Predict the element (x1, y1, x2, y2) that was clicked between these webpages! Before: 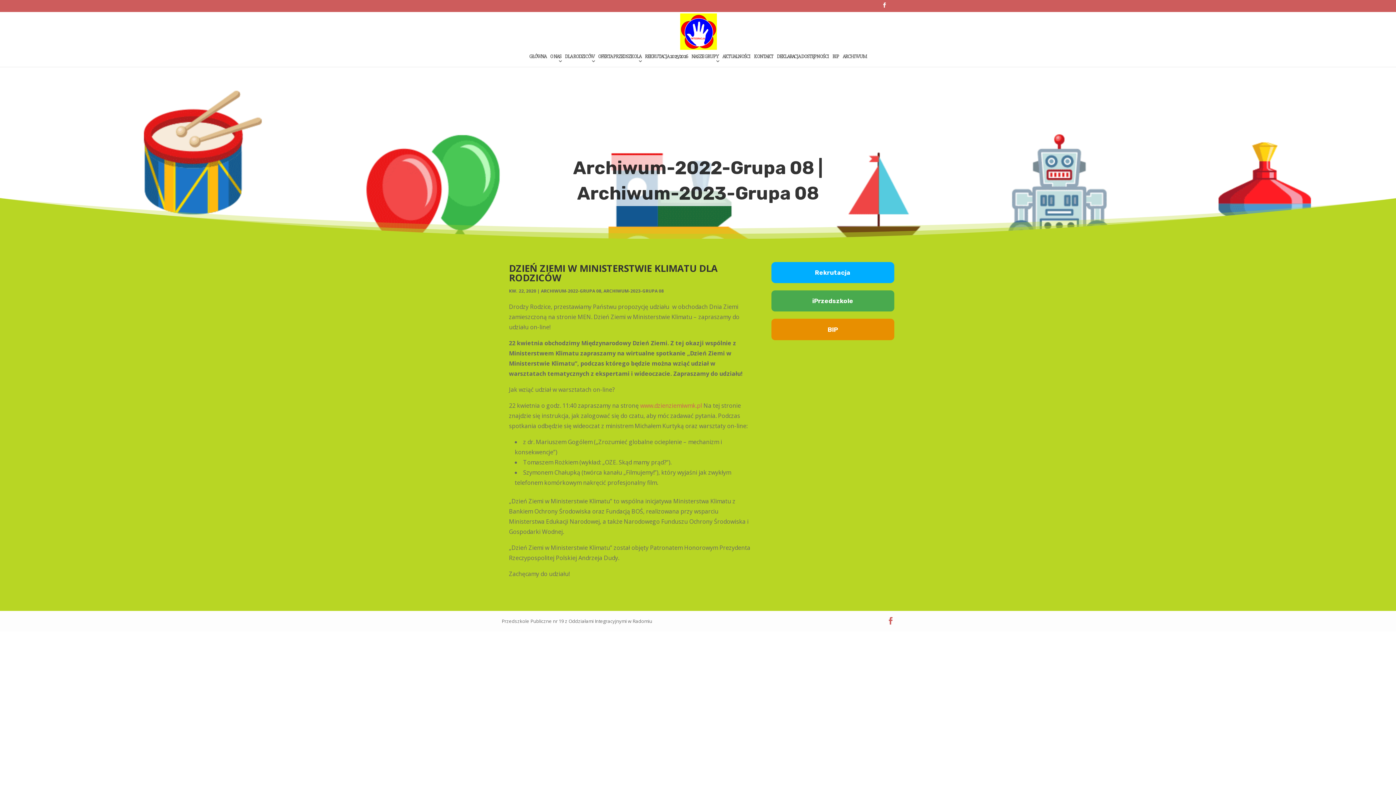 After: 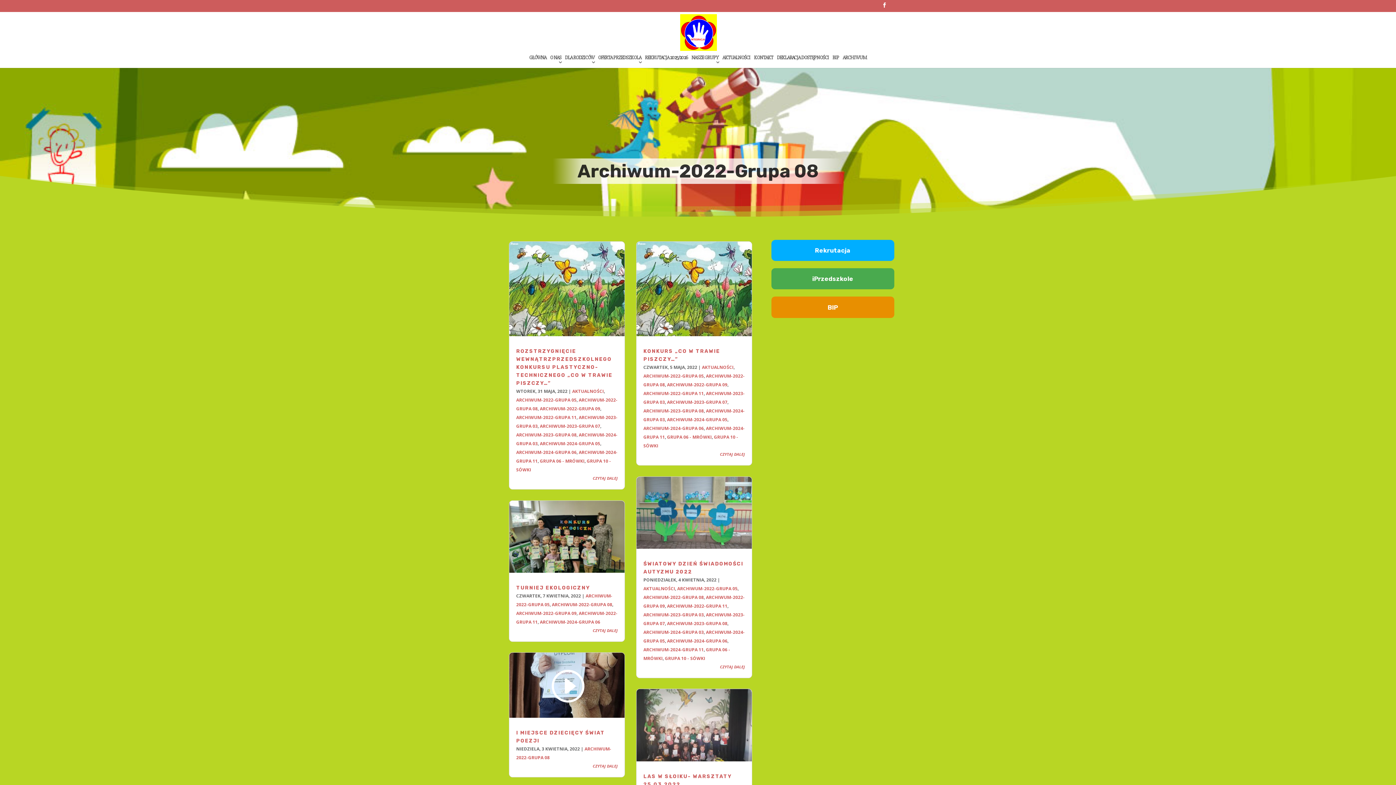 Action: bbox: (541, 288, 601, 294) label: ARCHIWUM-2022-GRUPA 08